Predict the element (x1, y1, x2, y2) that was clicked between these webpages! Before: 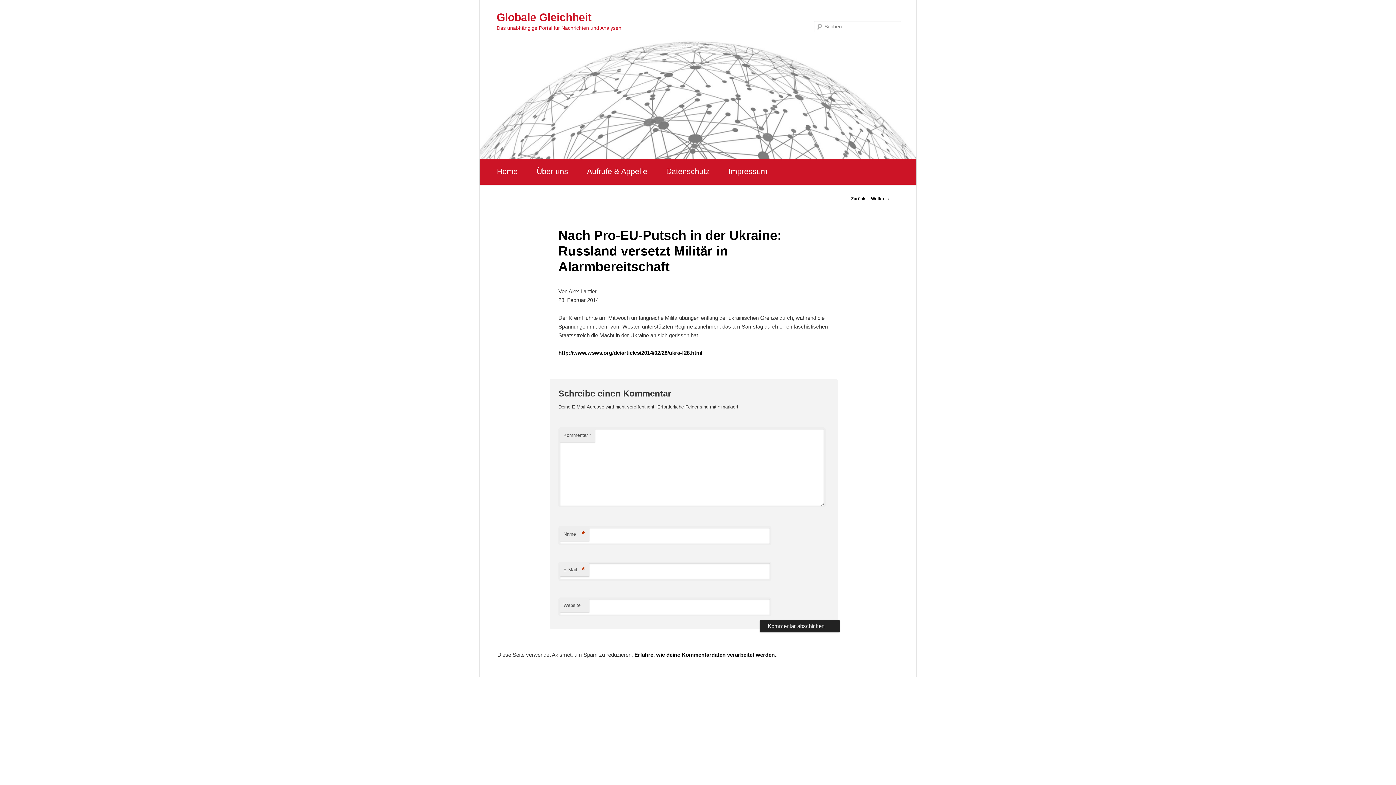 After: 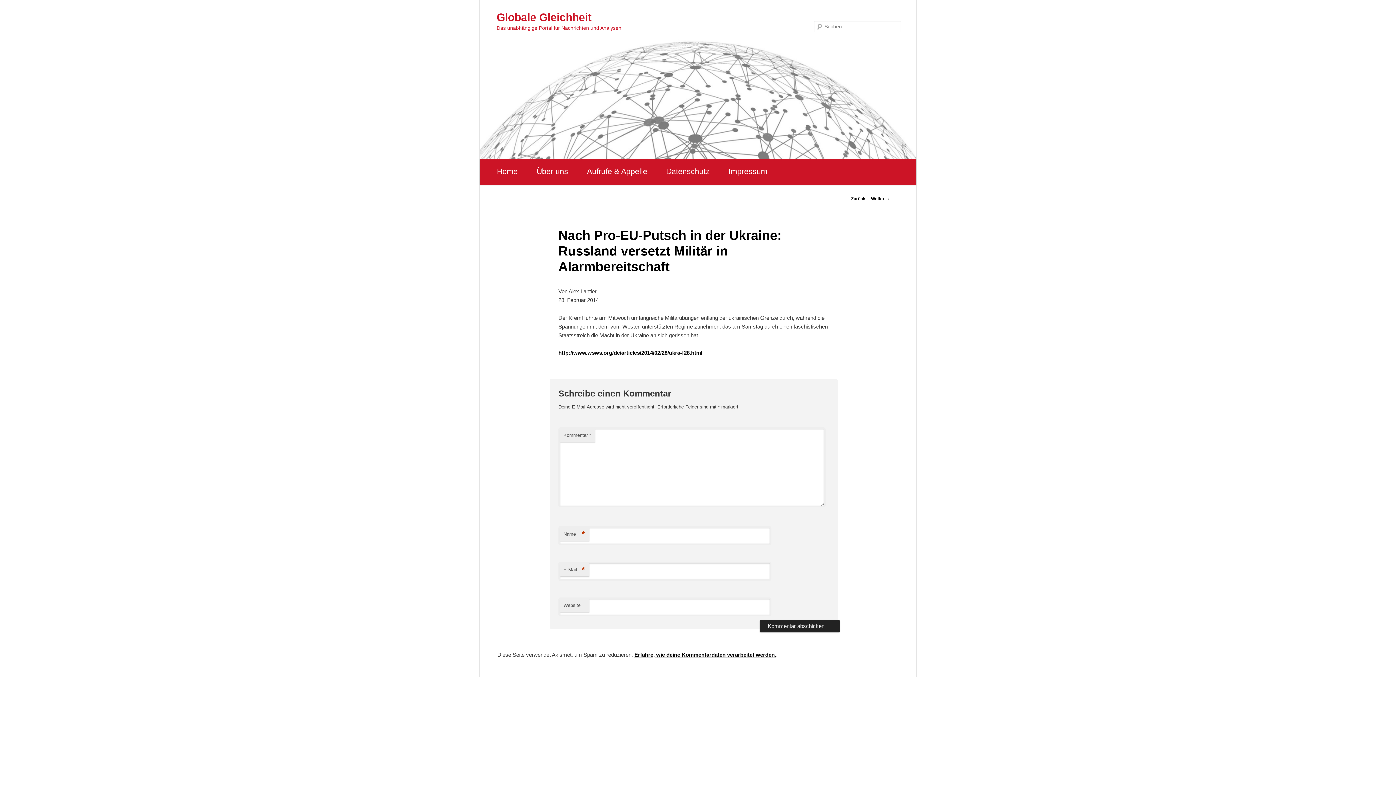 Action: label: Erfahre, wie deine Kommentardaten verarbeitet werden. bbox: (634, 651, 776, 658)